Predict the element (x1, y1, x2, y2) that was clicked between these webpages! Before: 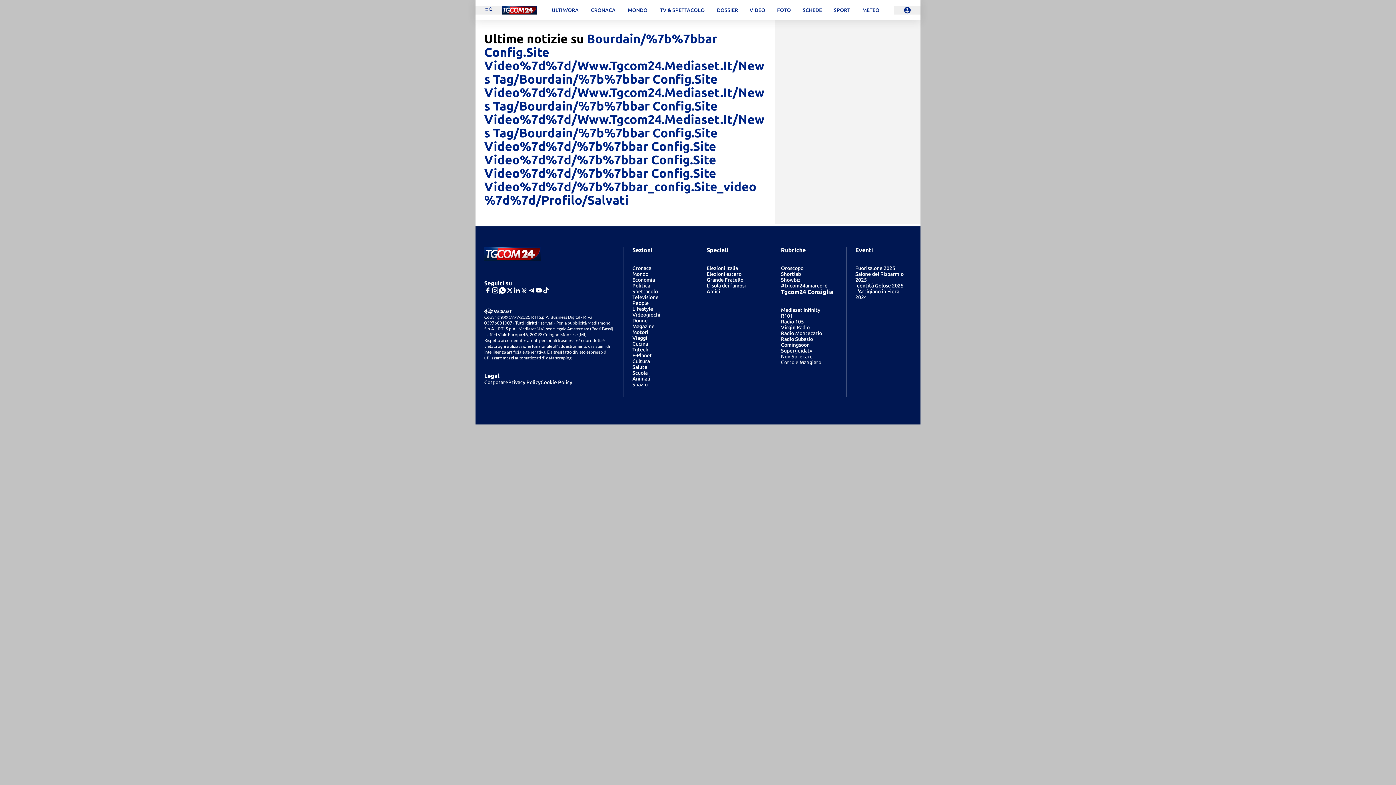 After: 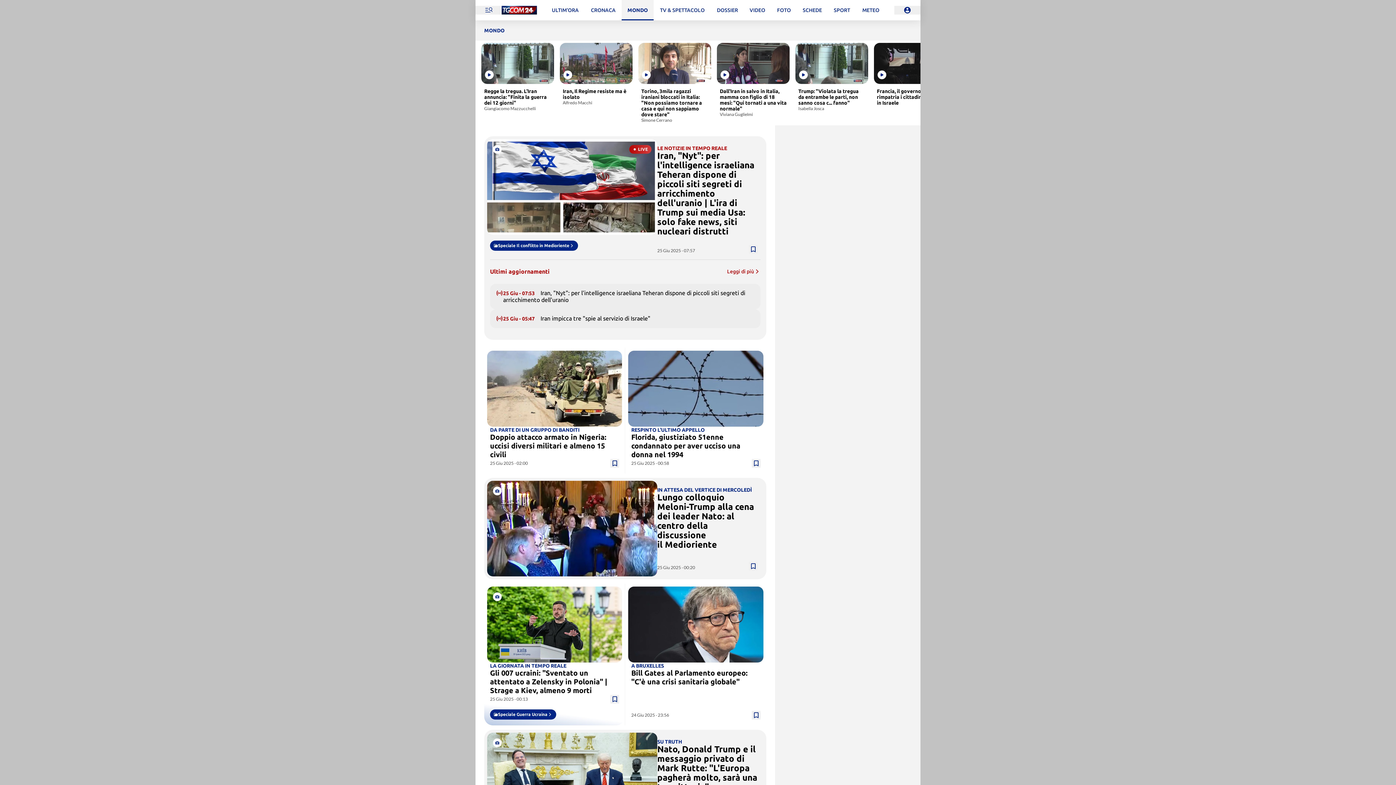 Action: bbox: (621, 0, 653, 20) label: MONDO